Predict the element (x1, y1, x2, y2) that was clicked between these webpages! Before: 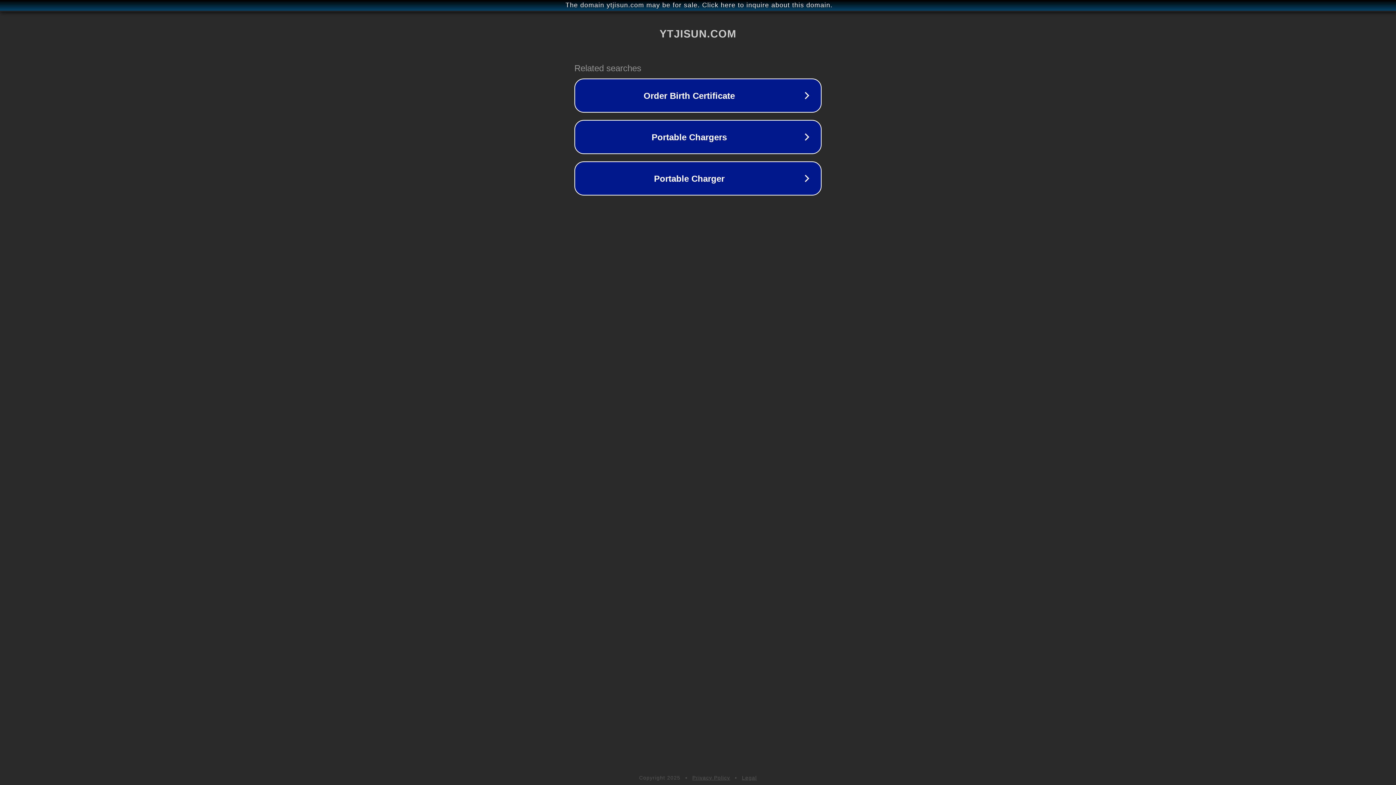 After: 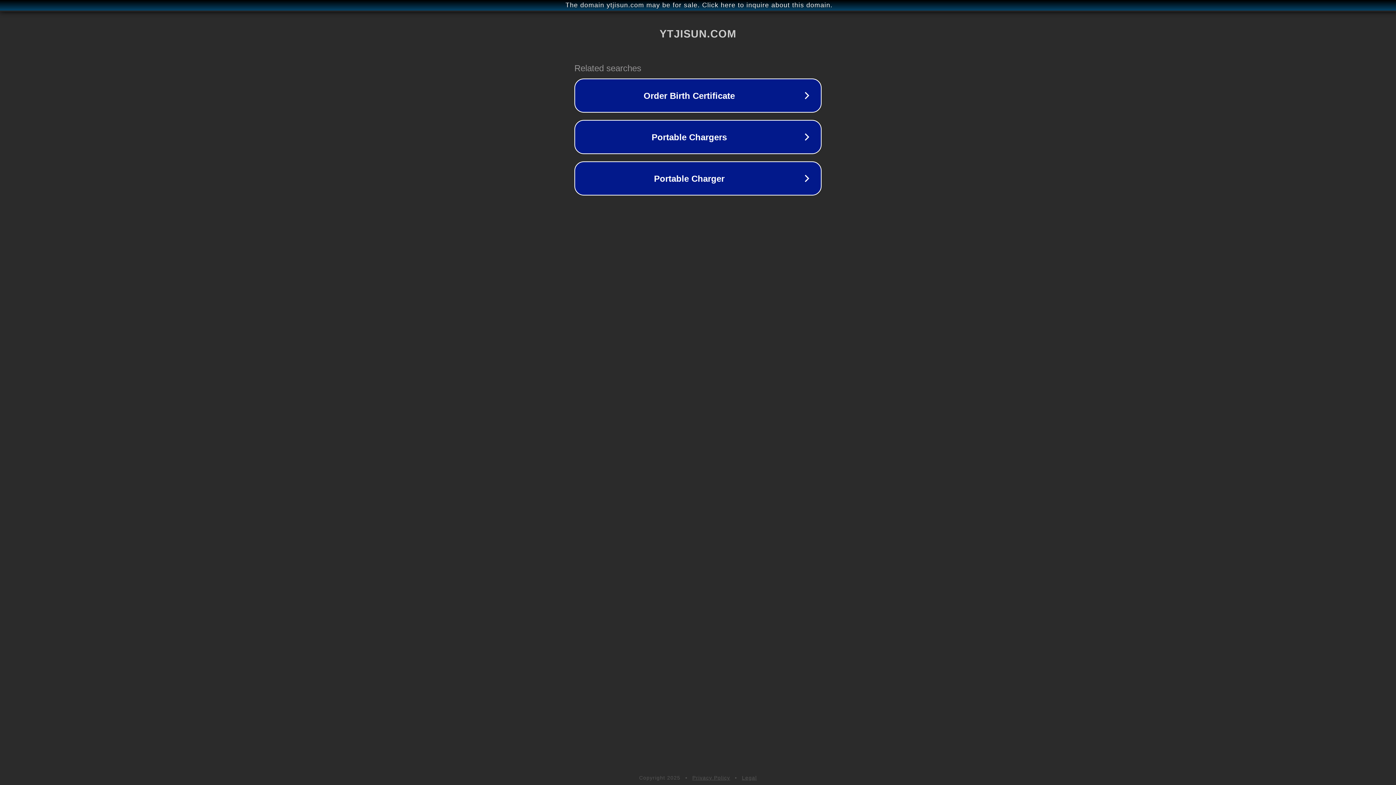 Action: label: Privacy Policy bbox: (692, 775, 730, 781)